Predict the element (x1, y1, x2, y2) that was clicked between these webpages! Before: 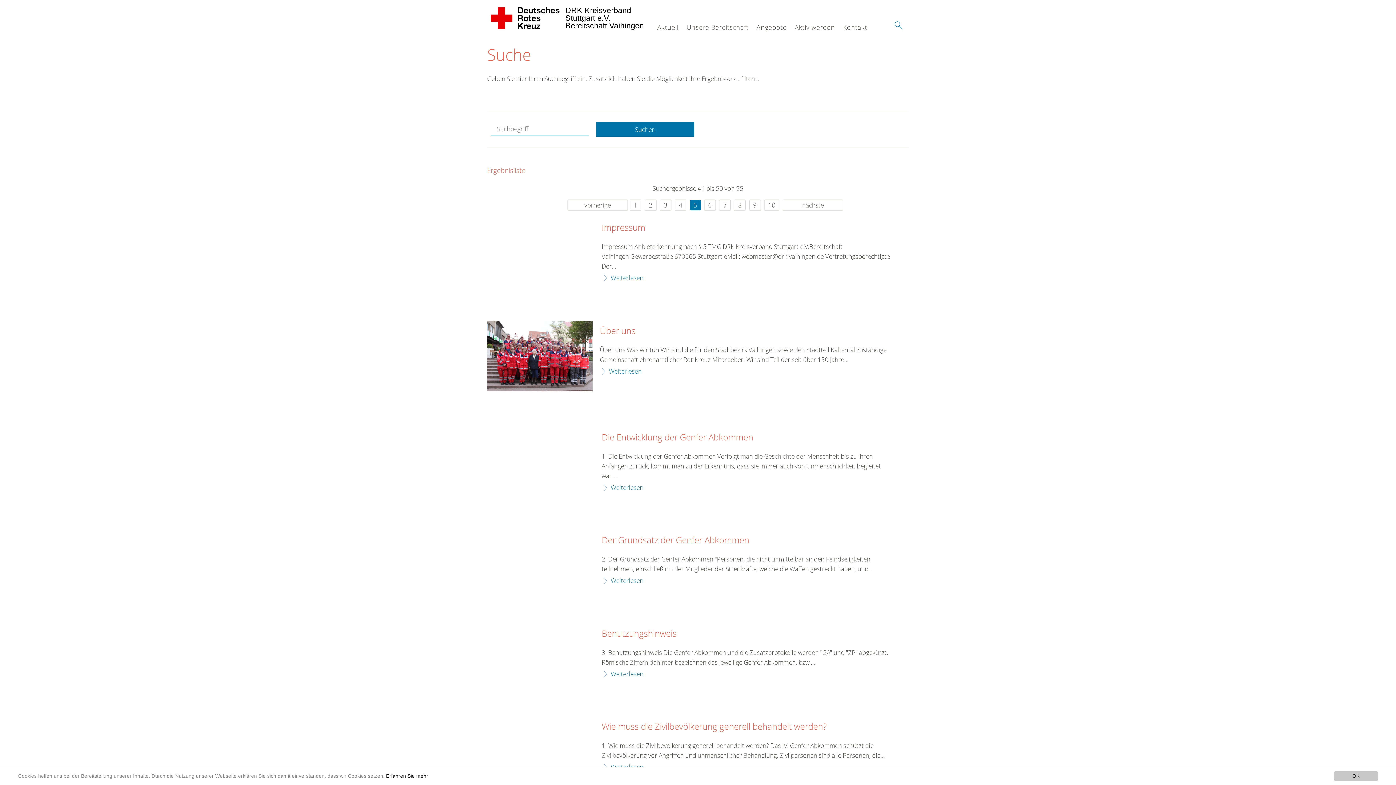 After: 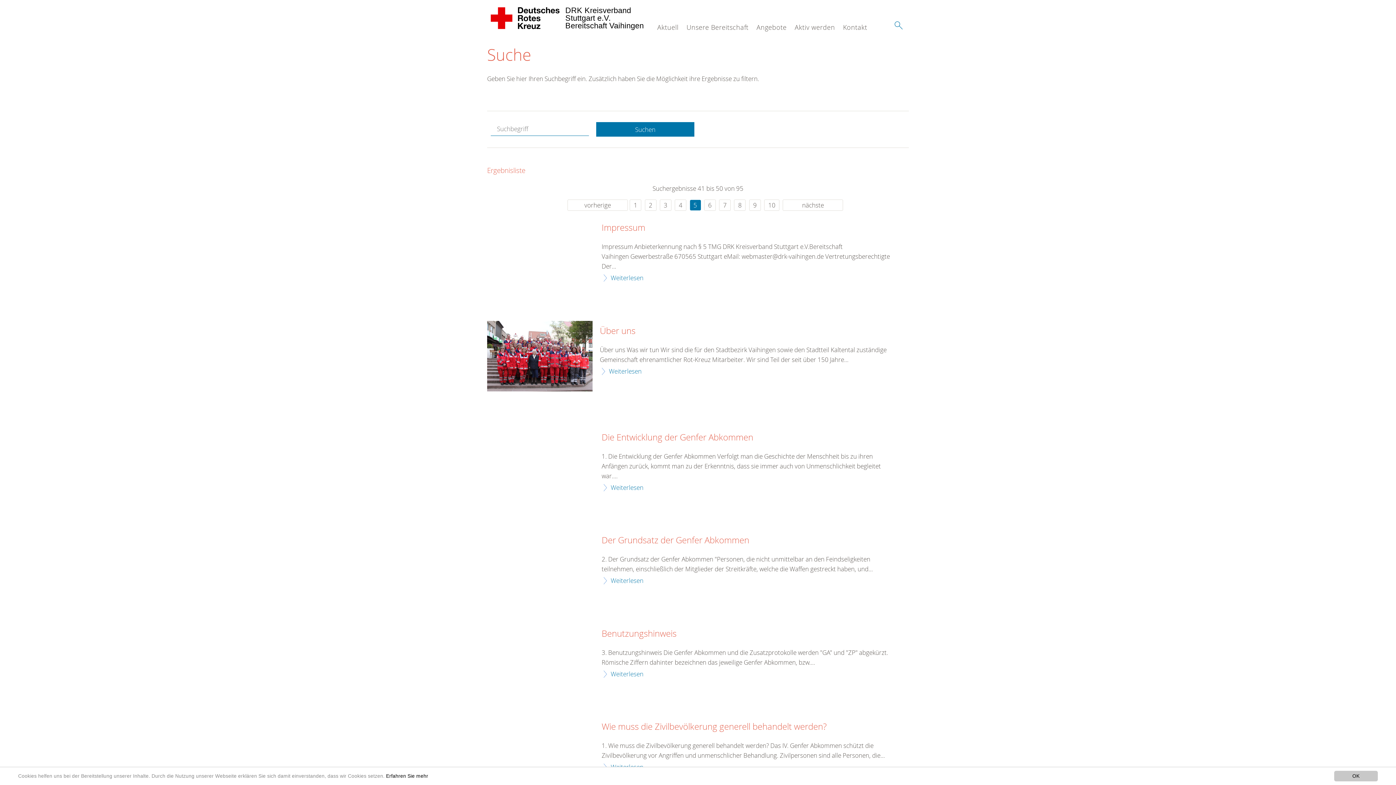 Action: bbox: (690, 199, 700, 210) label: 5